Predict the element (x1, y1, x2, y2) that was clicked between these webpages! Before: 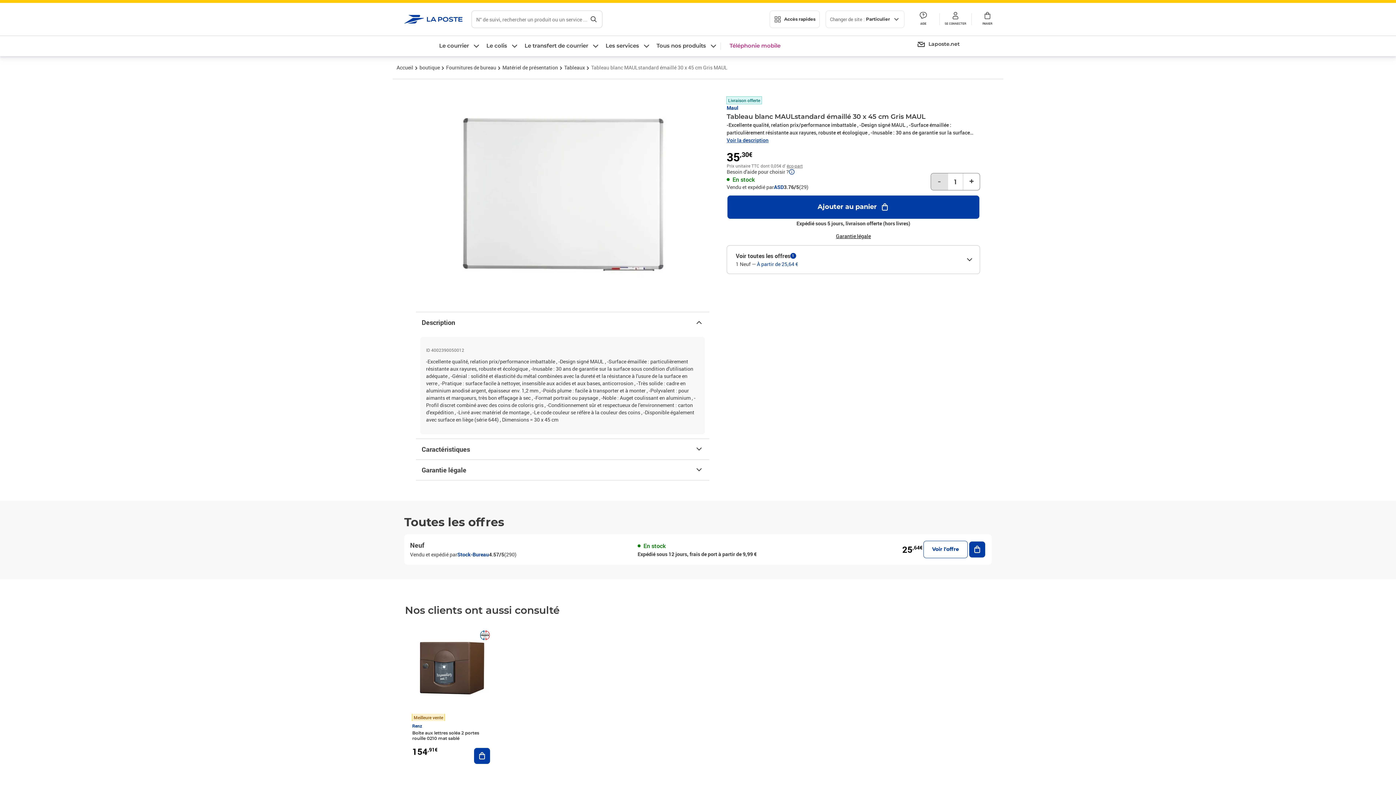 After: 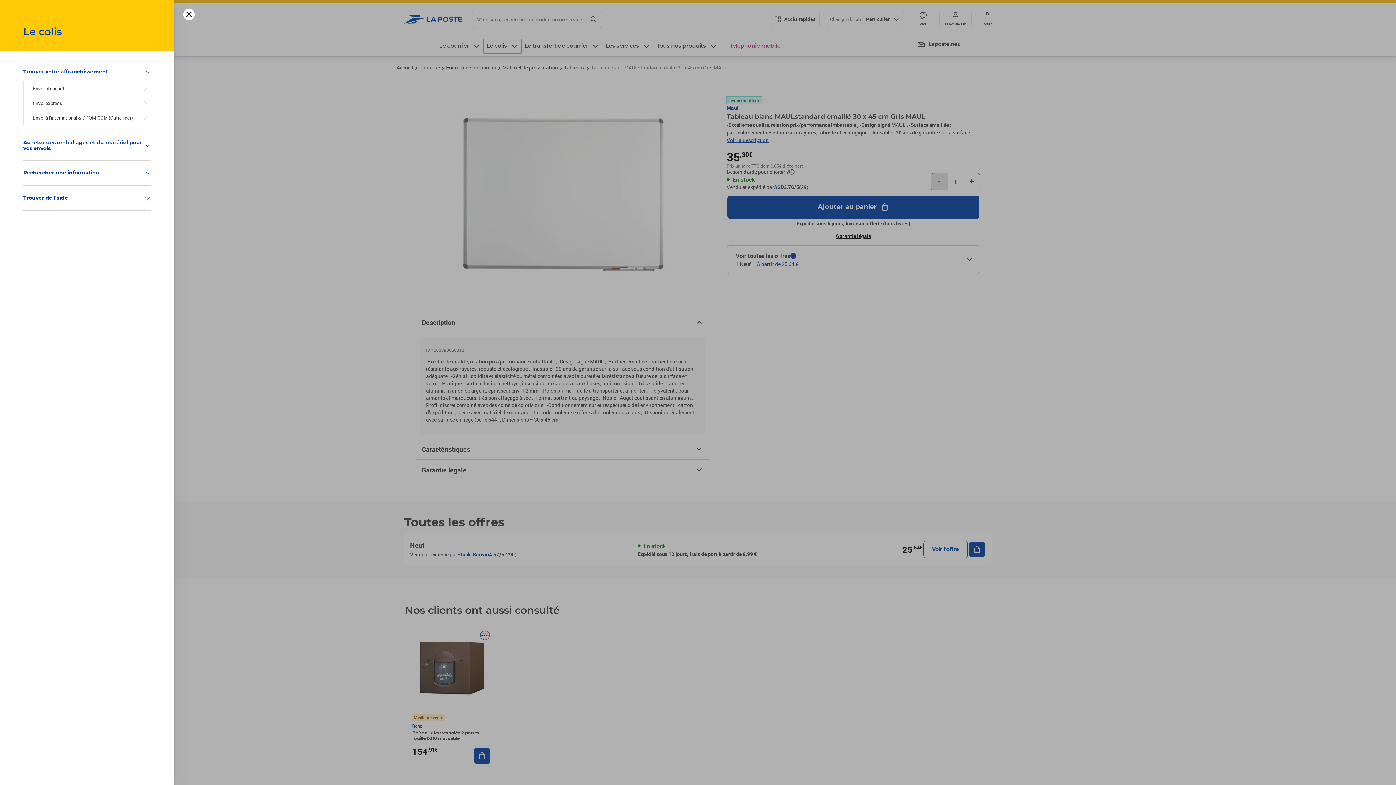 Action: bbox: (483, 38, 521, 53) label: Le colis